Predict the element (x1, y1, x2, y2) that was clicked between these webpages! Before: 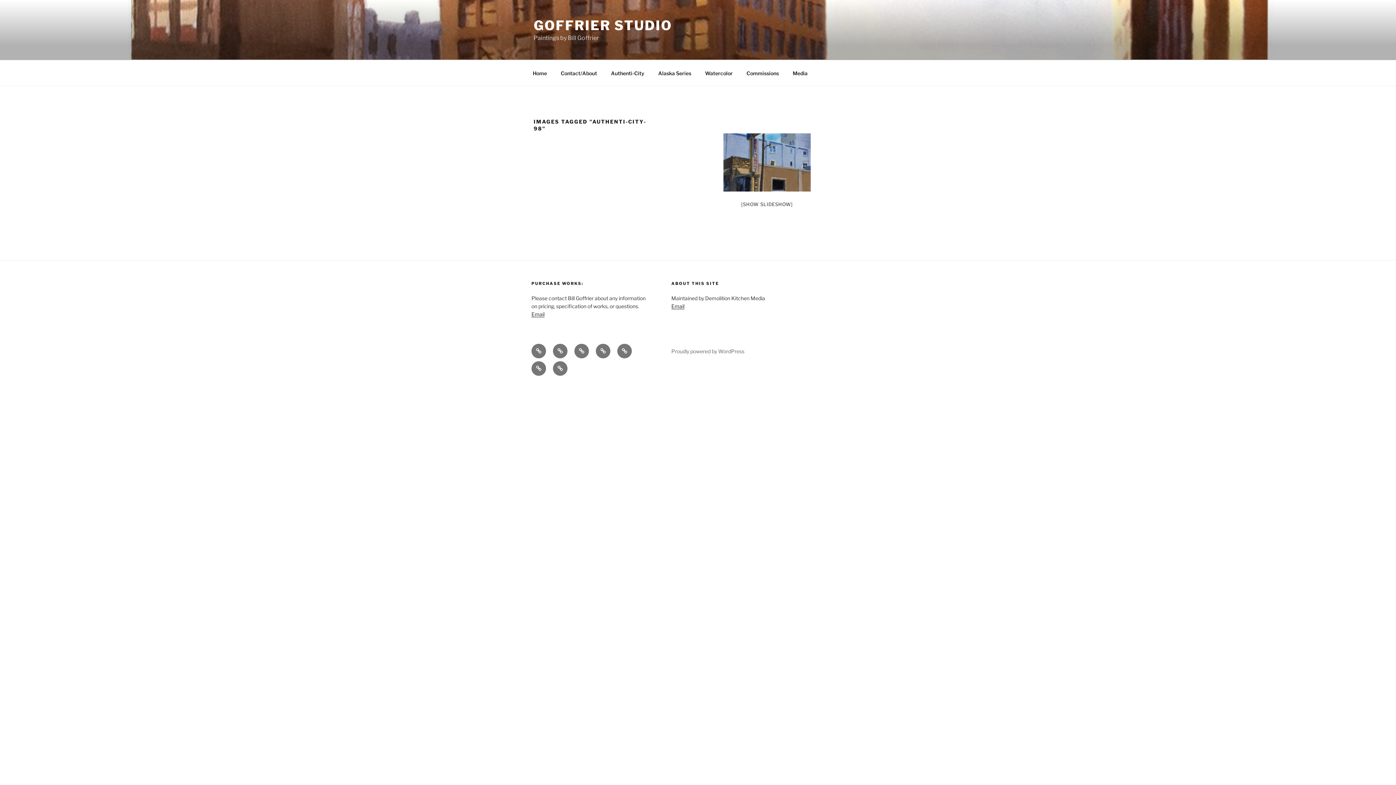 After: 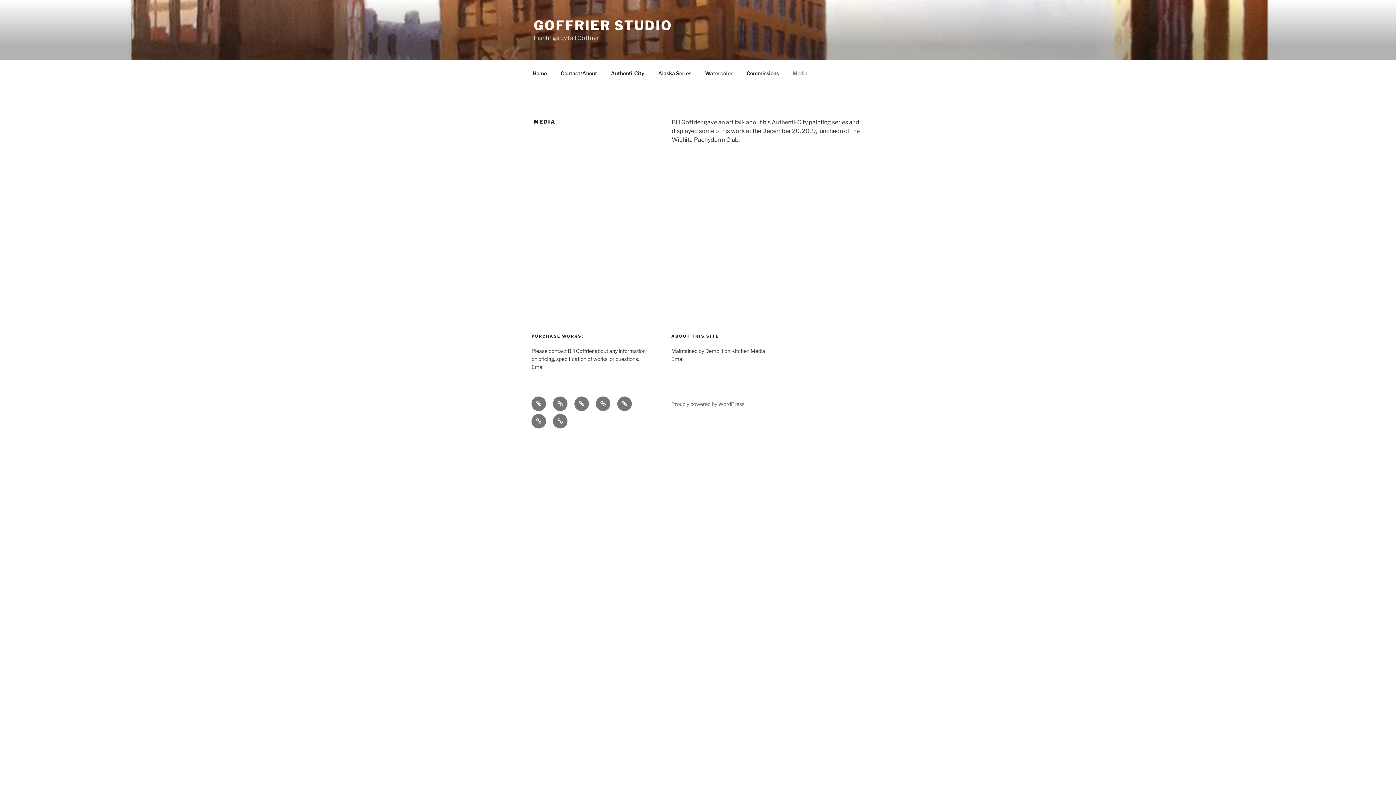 Action: label: Media bbox: (553, 361, 567, 376)